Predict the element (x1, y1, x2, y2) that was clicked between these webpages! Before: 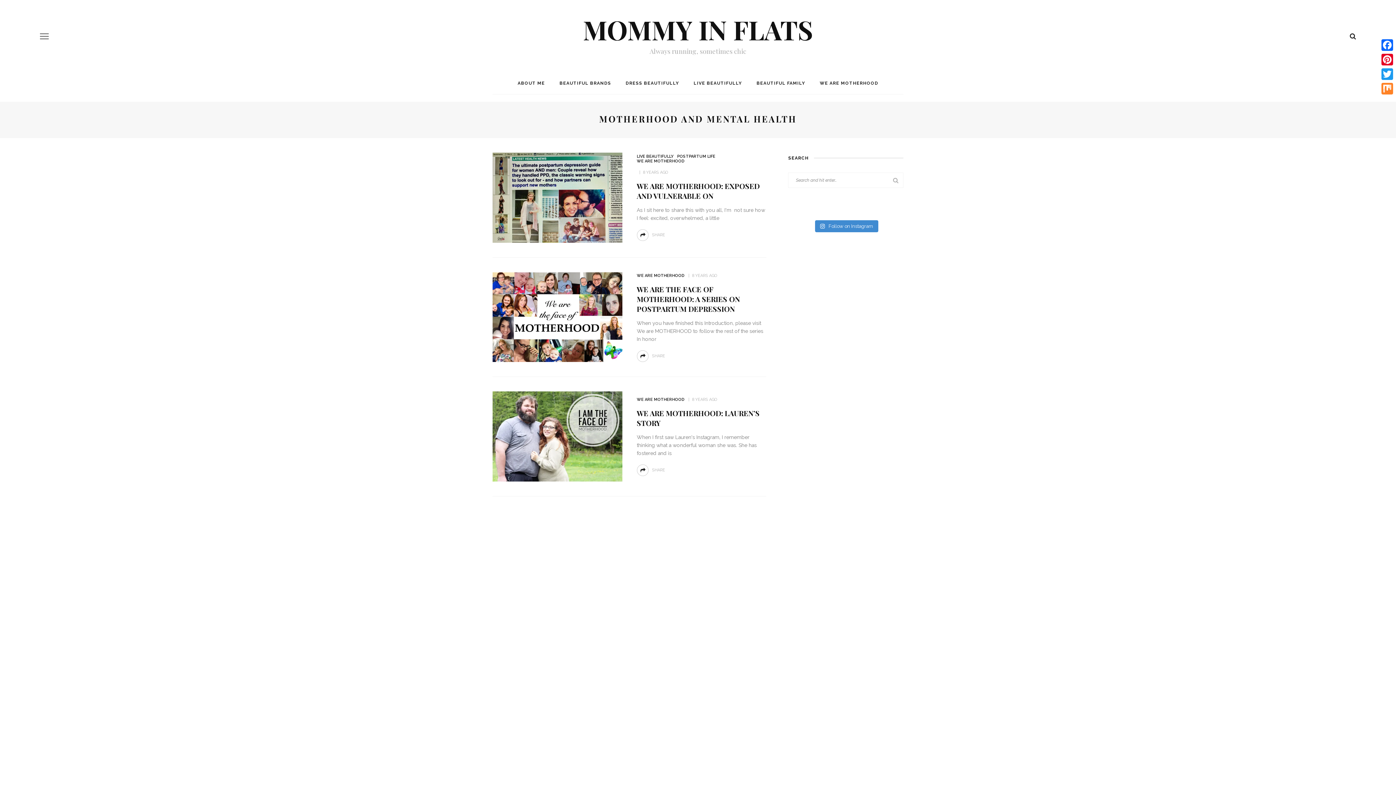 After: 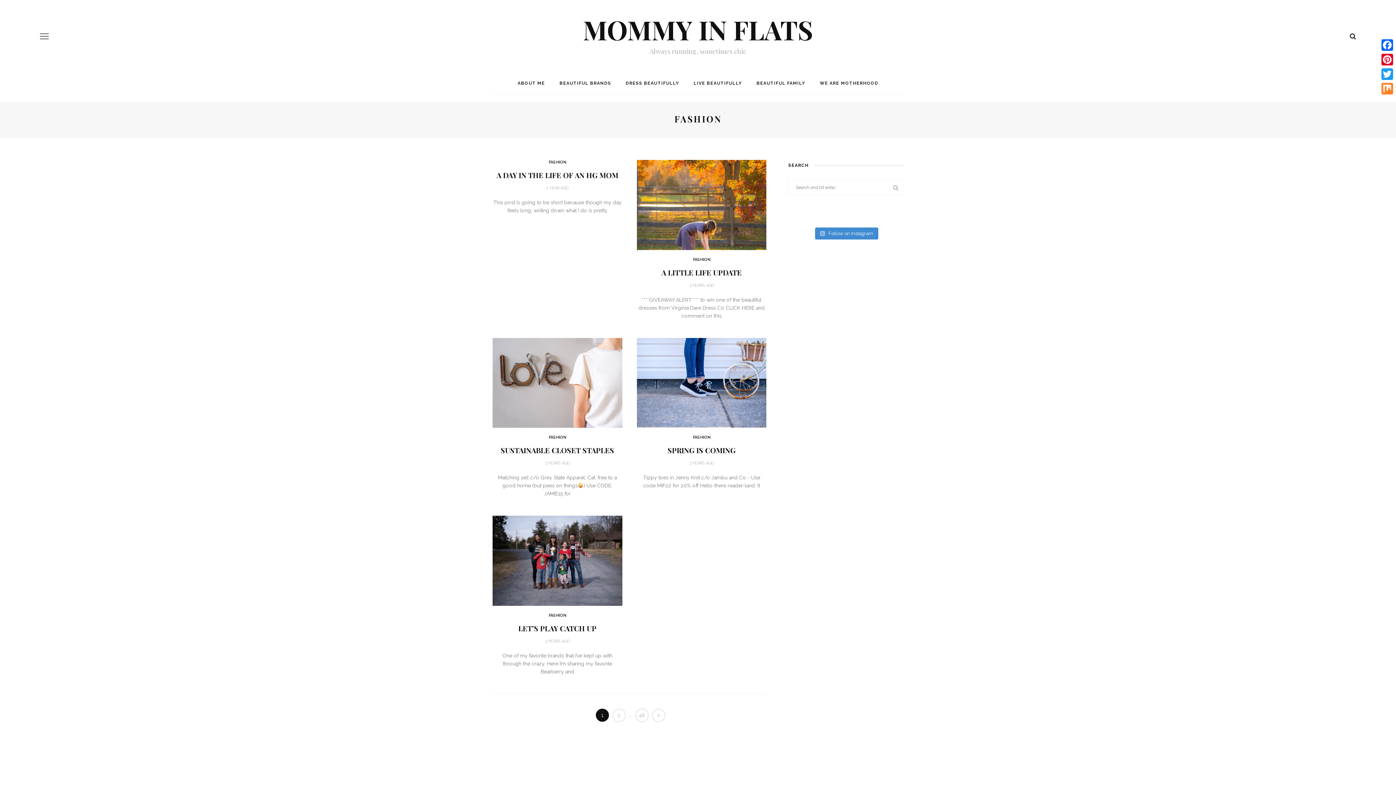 Action: label: DRESS BEAUTIFULLY bbox: (618, 72, 686, 94)